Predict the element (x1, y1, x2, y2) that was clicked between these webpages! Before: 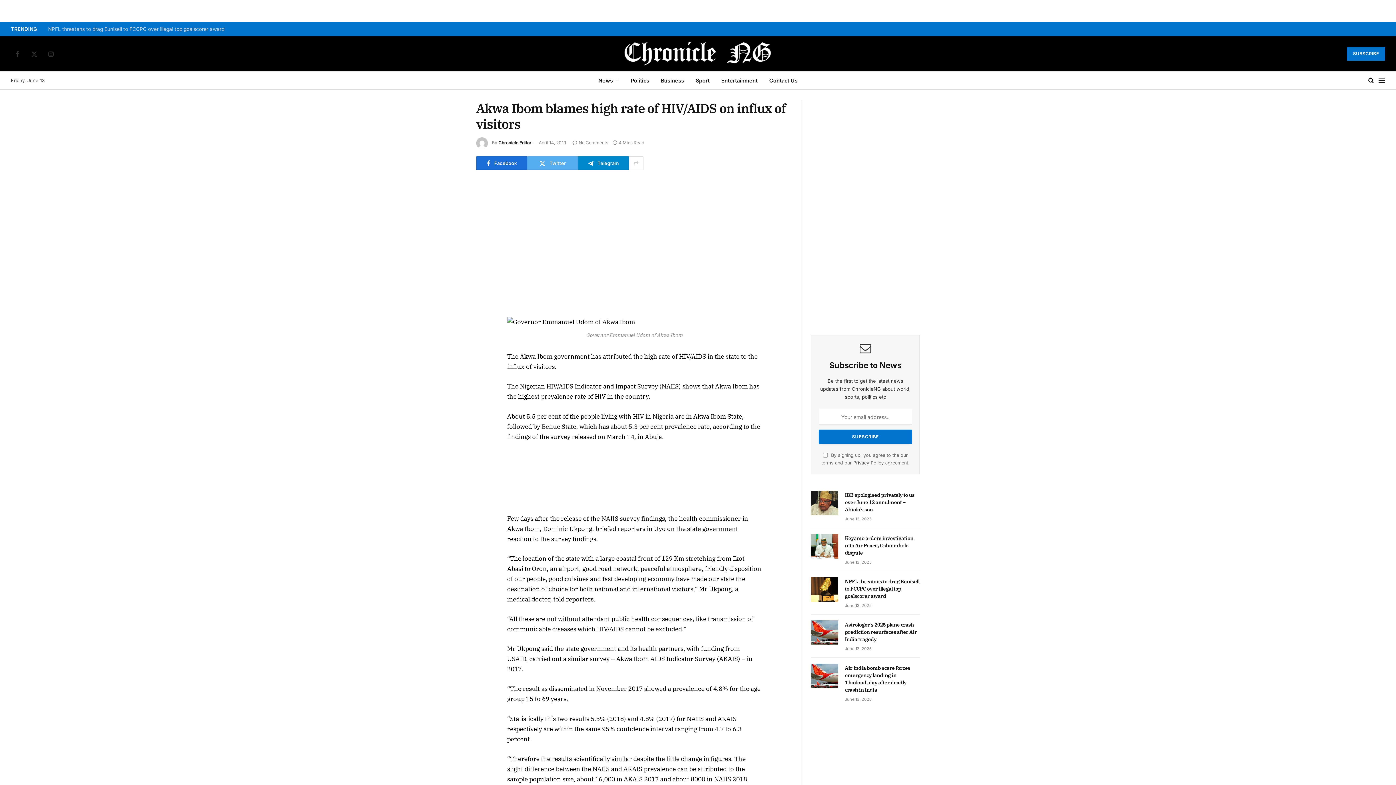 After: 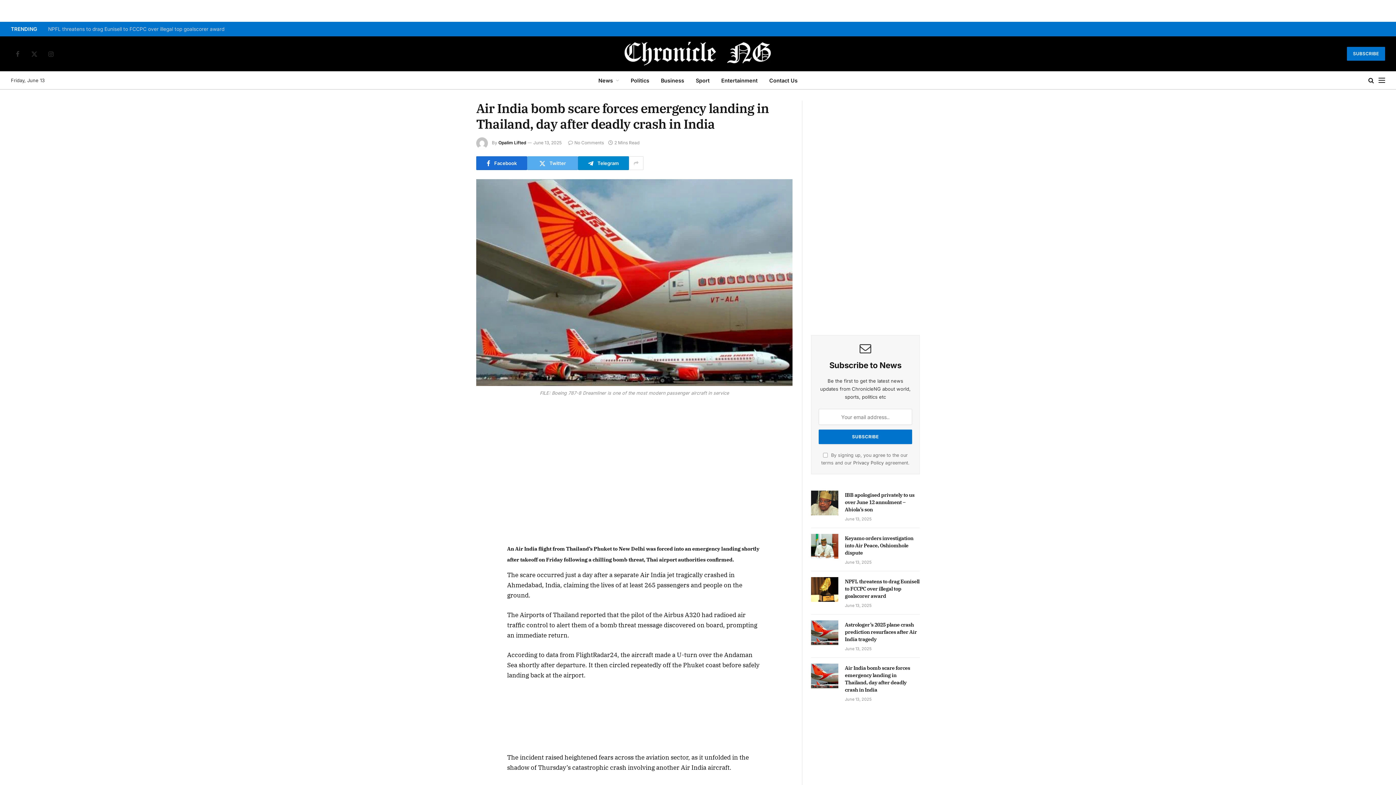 Action: bbox: (811, 664, 838, 688)